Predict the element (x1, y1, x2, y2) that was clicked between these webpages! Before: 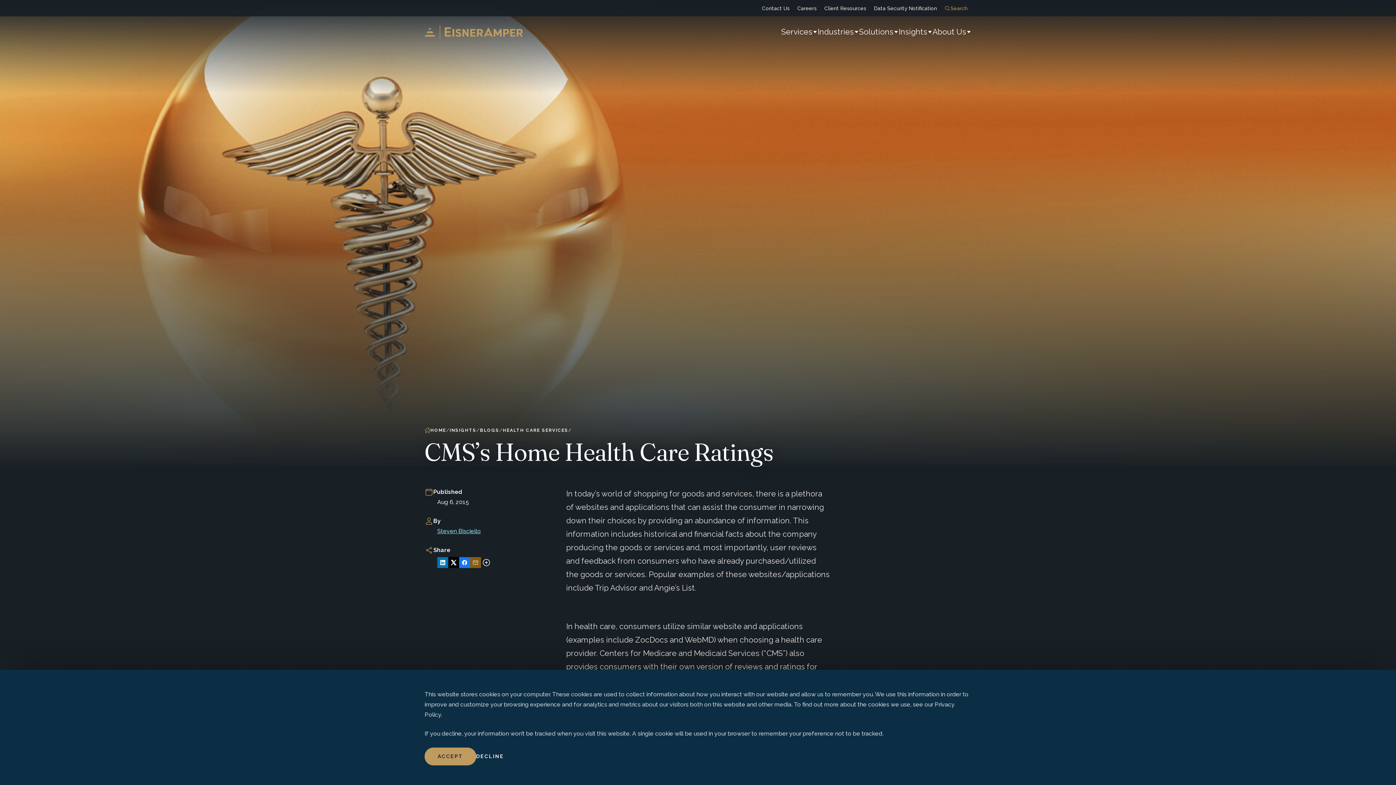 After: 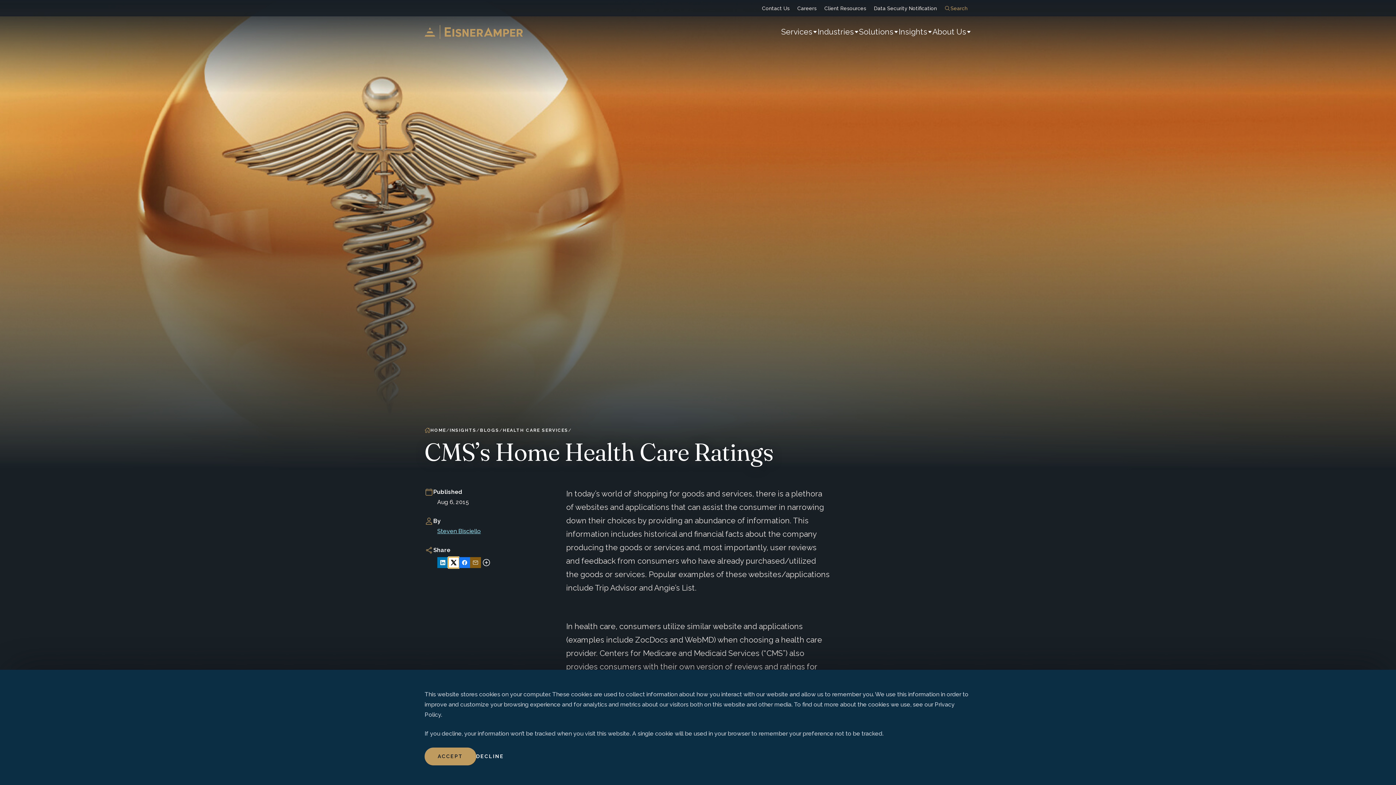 Action: label: Share on X bbox: (448, 557, 459, 568)